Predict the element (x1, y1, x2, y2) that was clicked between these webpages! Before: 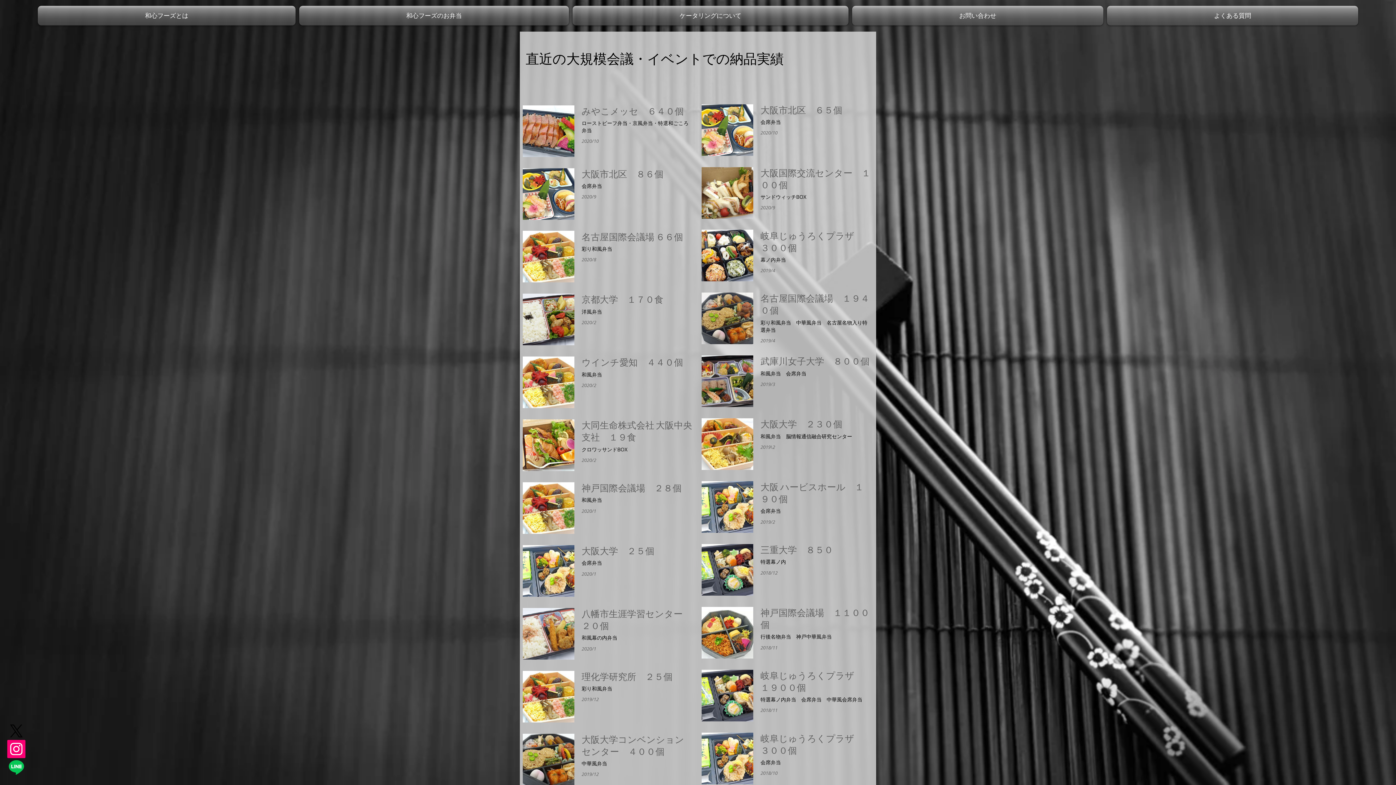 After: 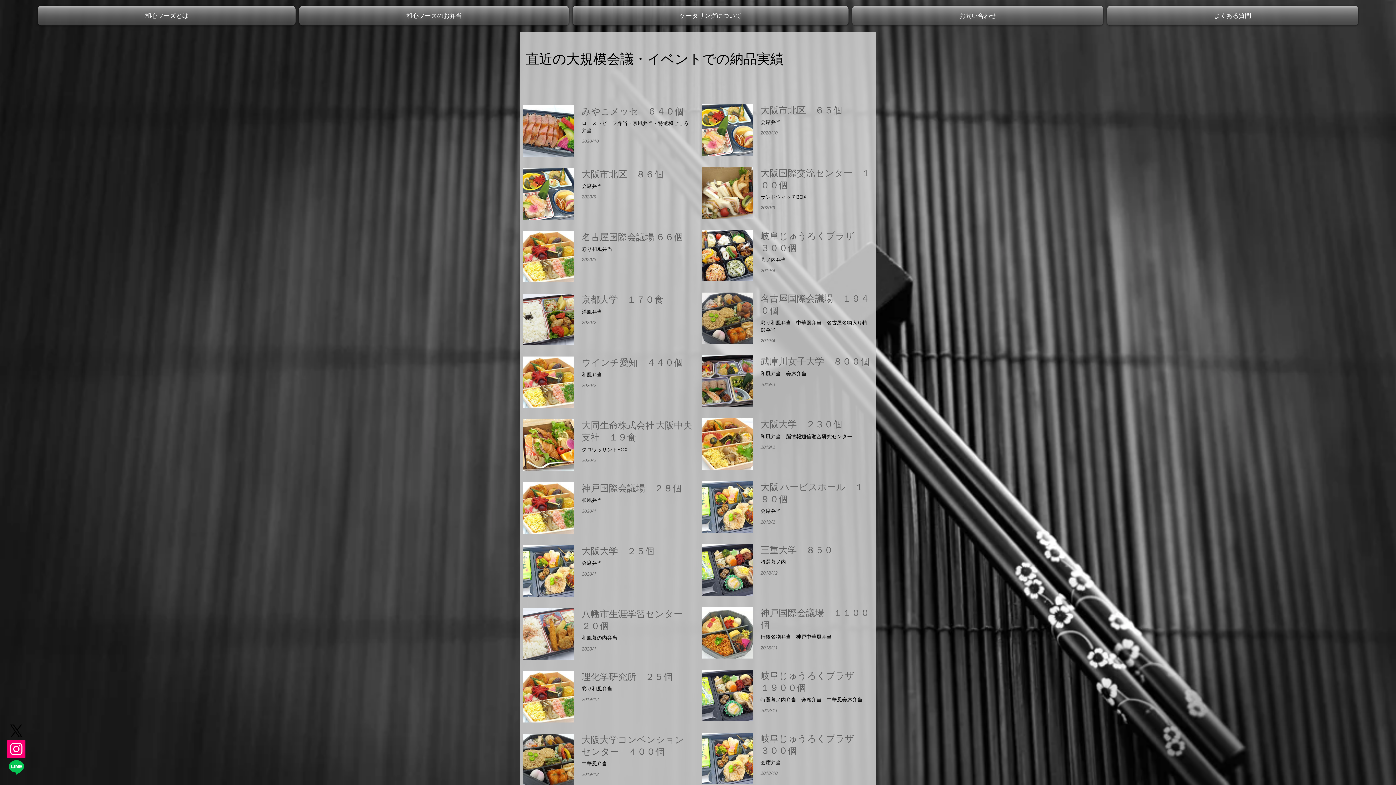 Action: label: X bbox: (7, 722, 25, 740)